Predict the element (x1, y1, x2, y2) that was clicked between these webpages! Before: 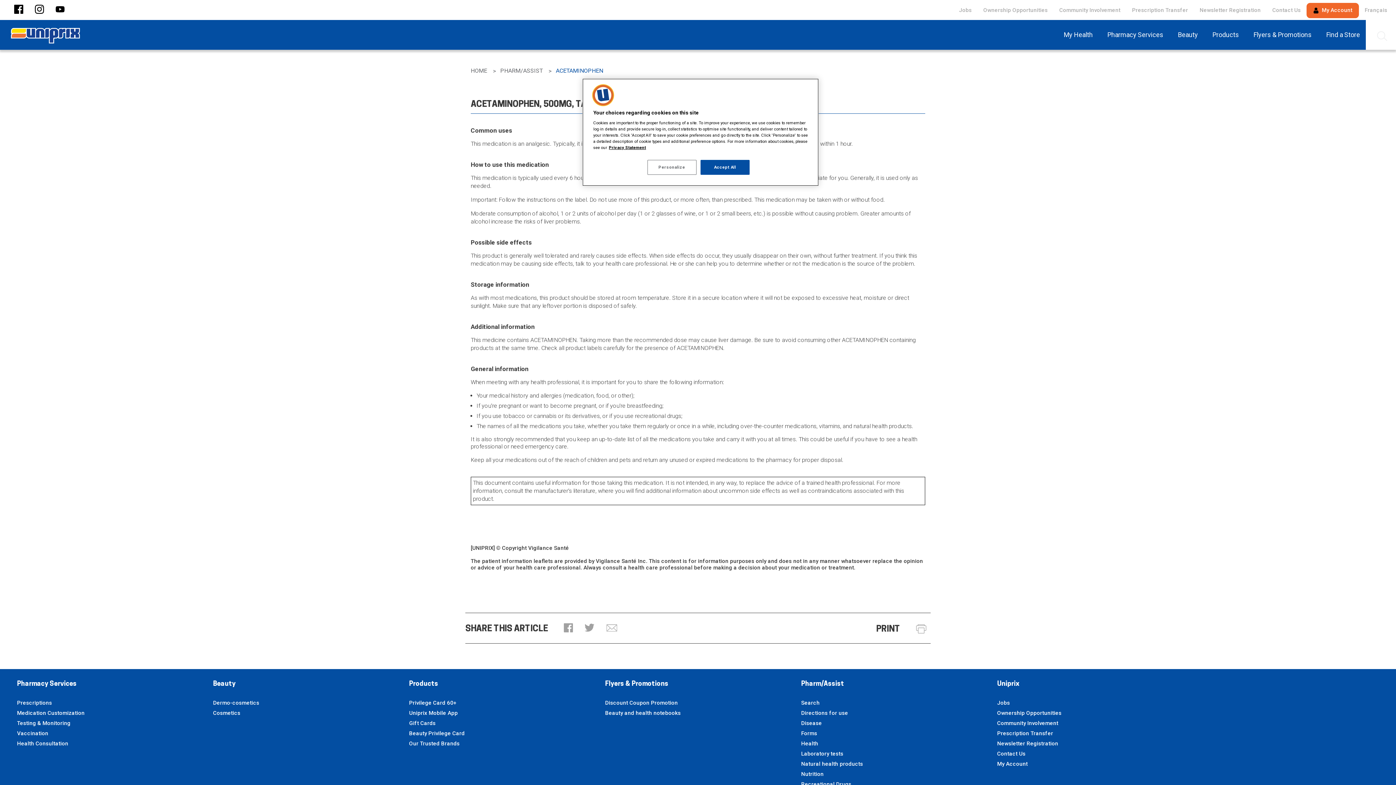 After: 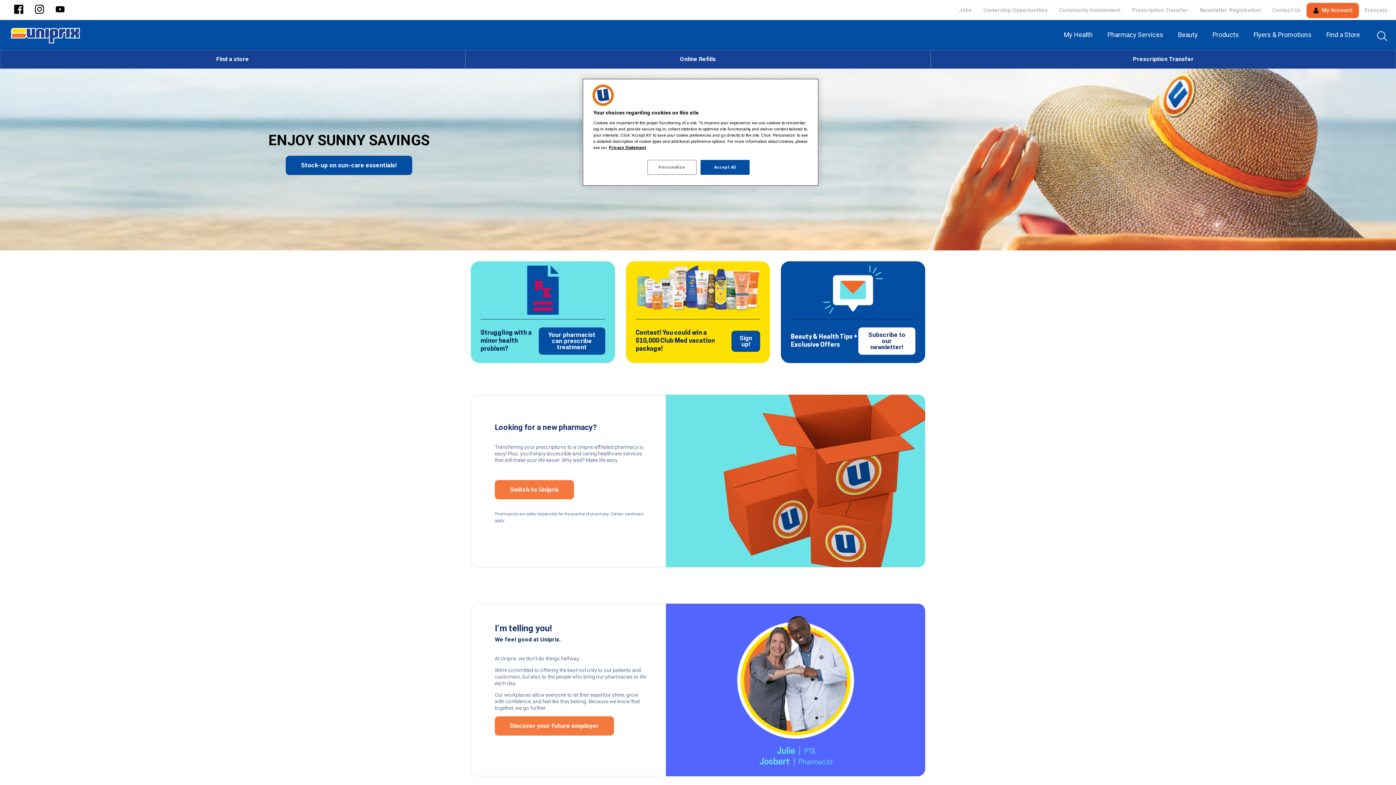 Action: bbox: (0, 20, 83, 47)